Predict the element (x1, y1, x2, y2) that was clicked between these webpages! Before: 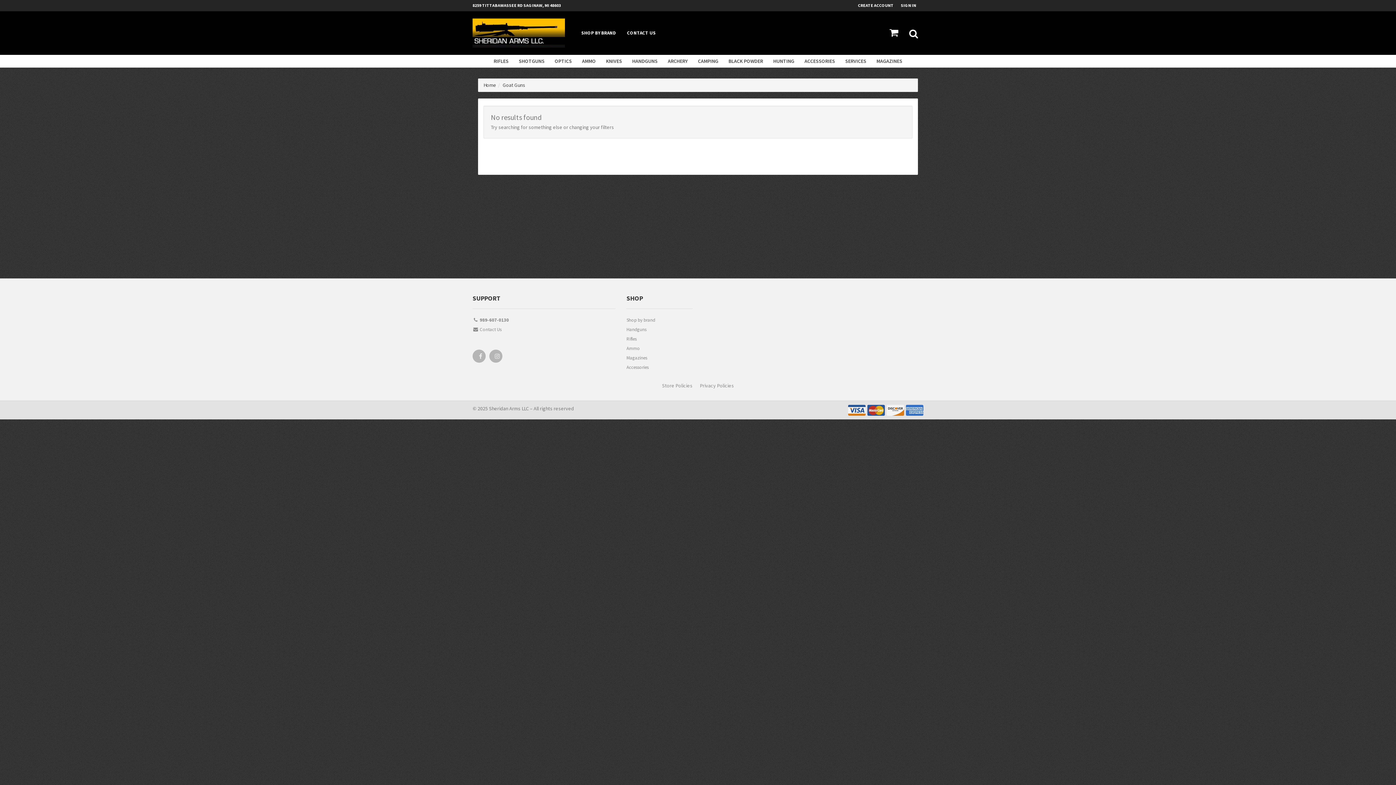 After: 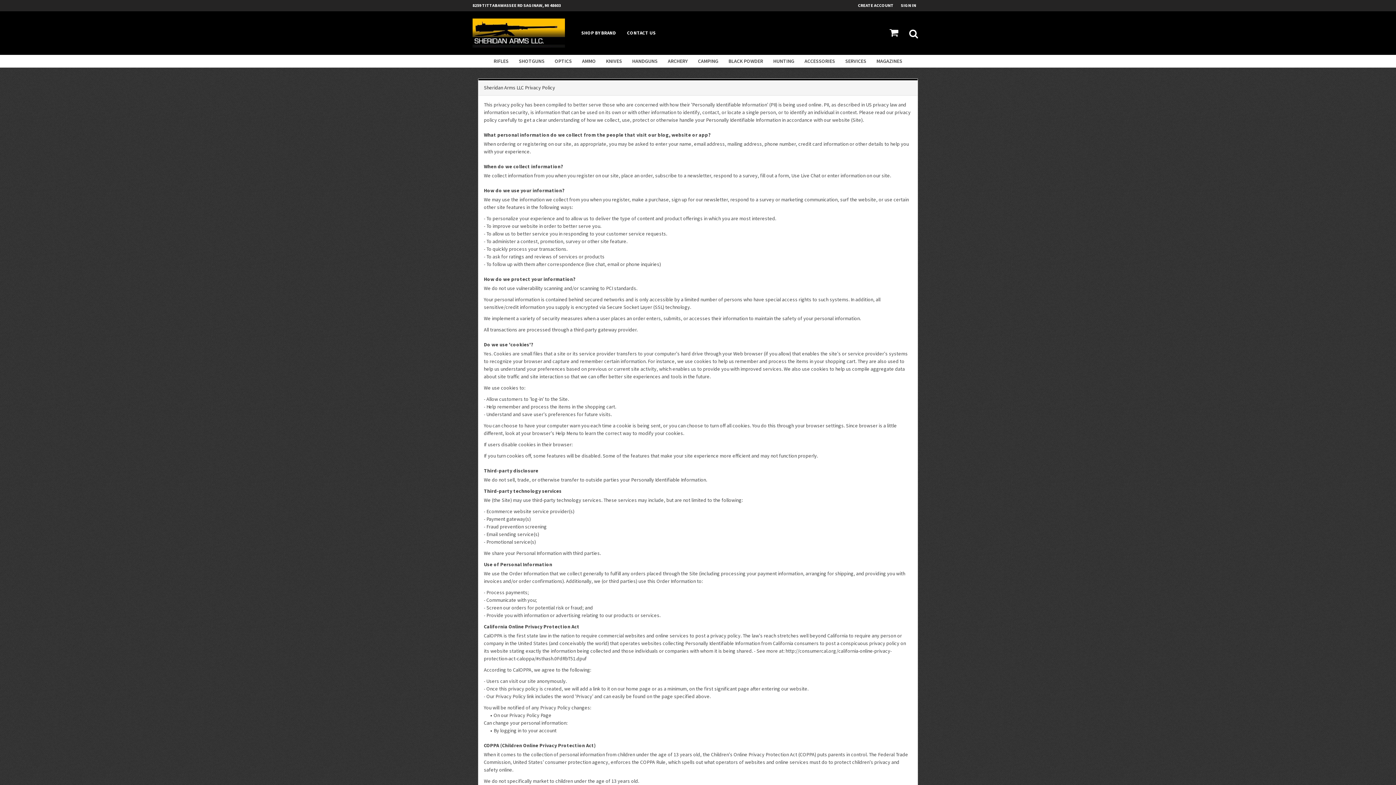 Action: label: Privacy Policies bbox: (700, 382, 734, 389)